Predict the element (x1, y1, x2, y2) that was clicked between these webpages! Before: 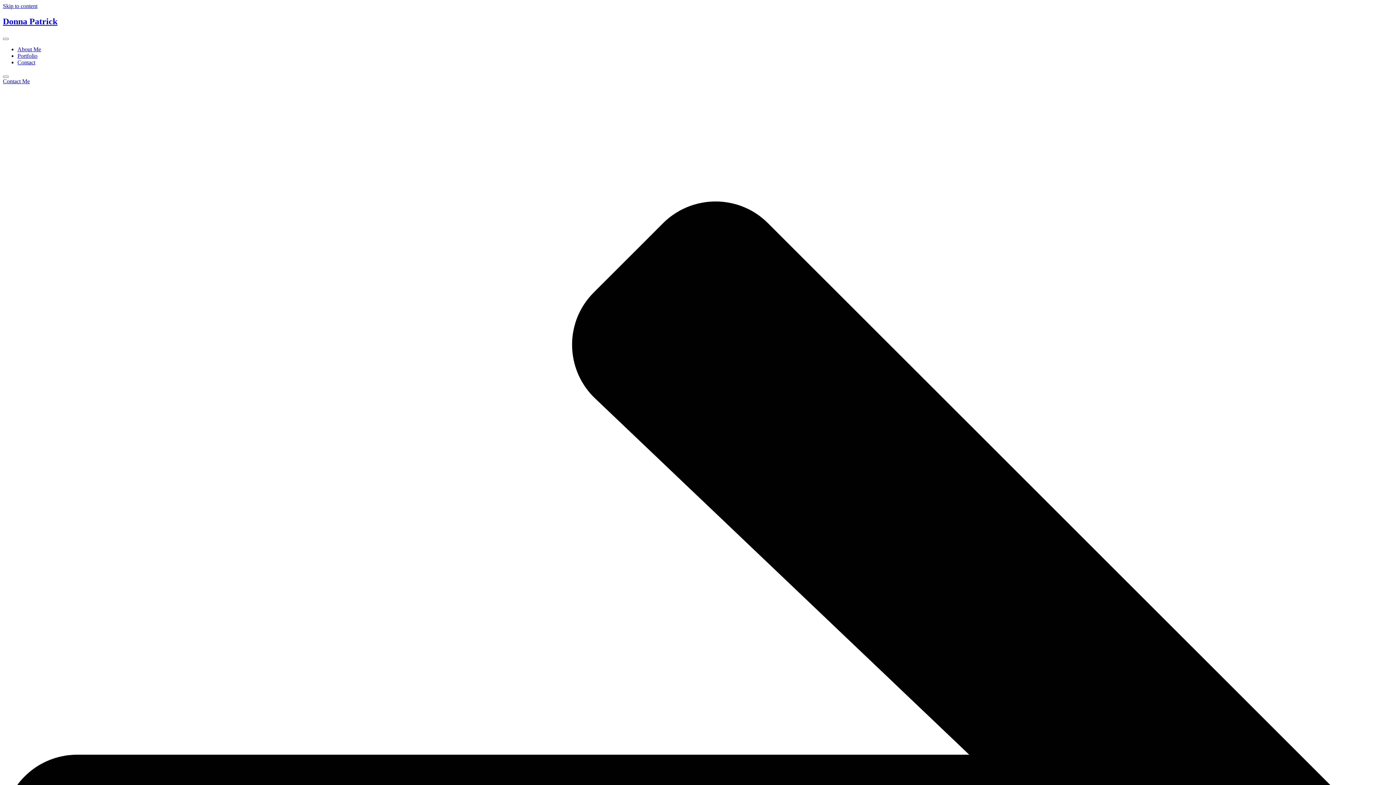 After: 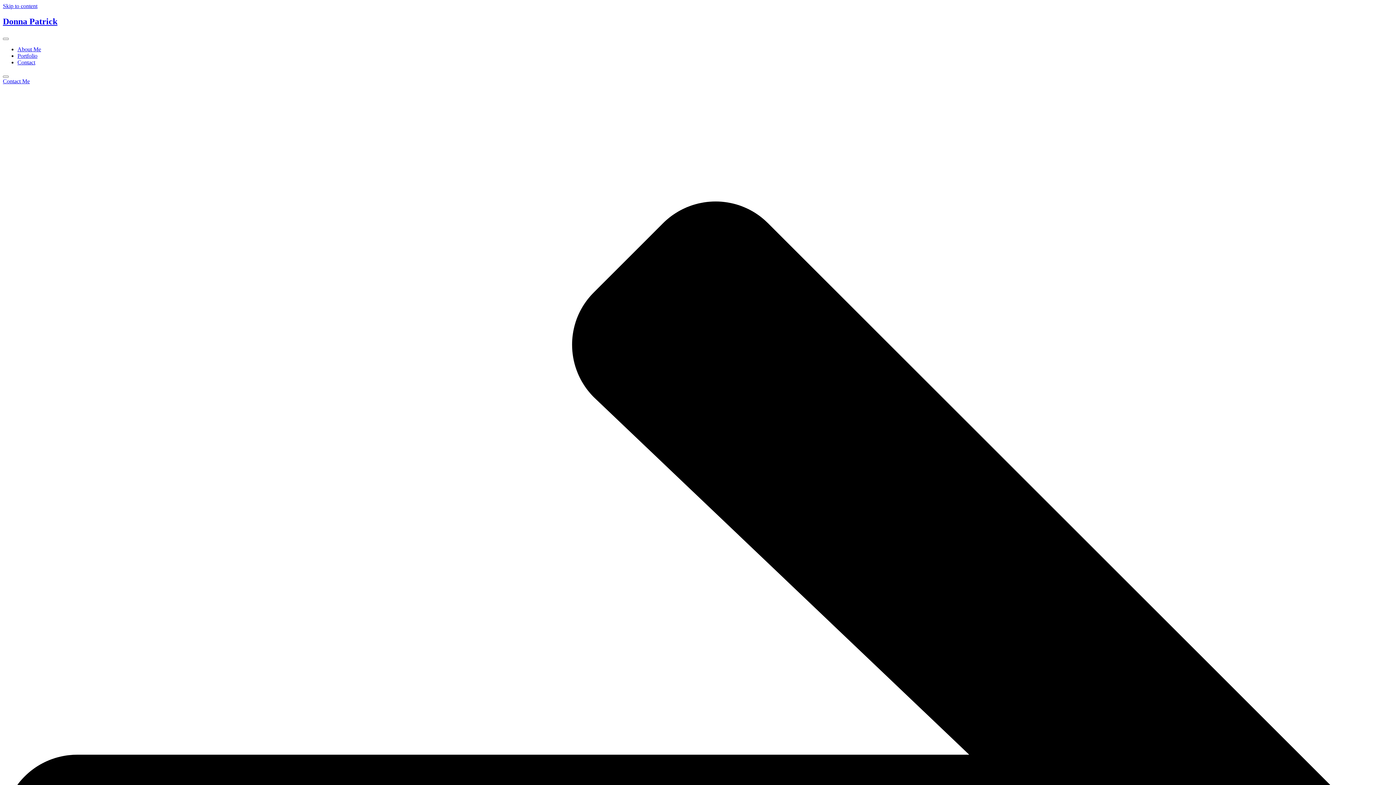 Action: bbox: (17, 46, 41, 52) label: About Me